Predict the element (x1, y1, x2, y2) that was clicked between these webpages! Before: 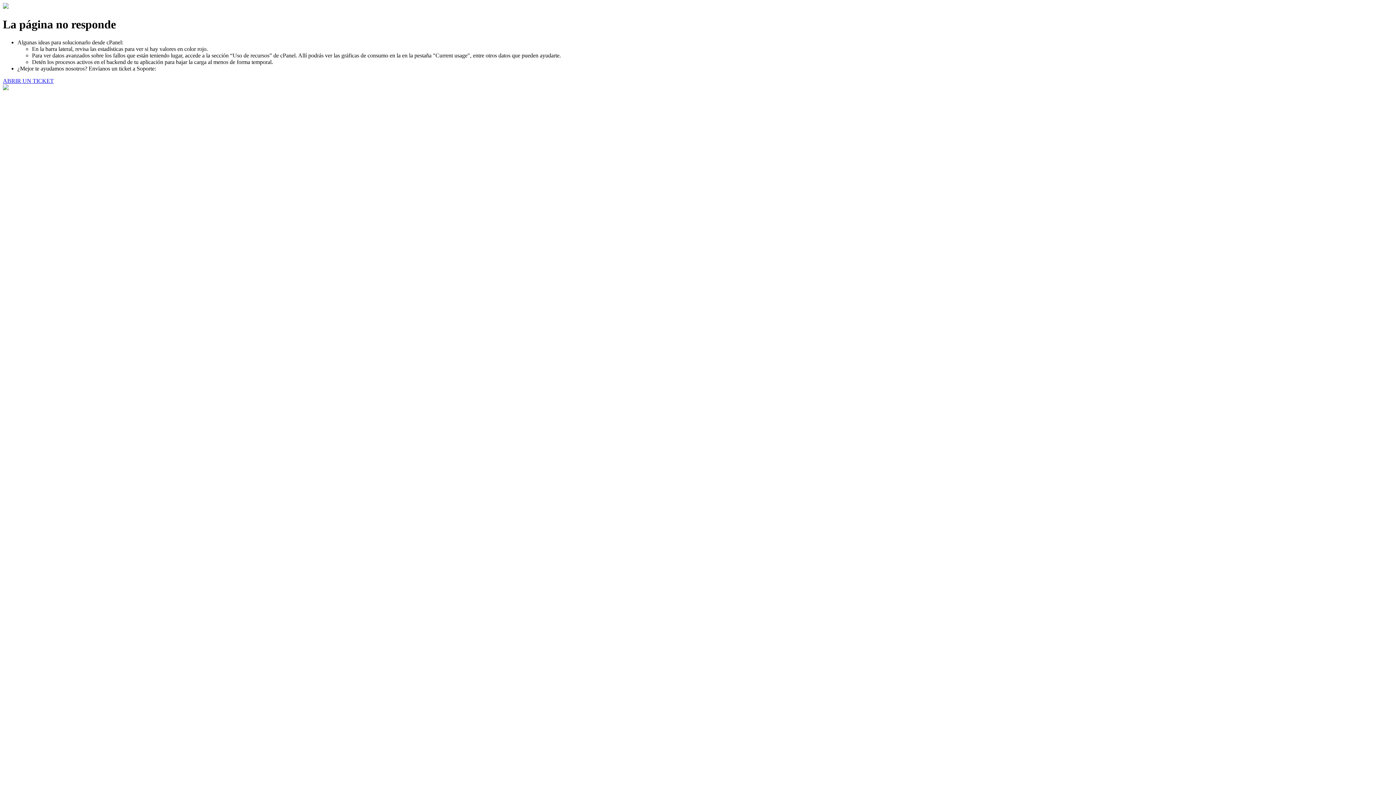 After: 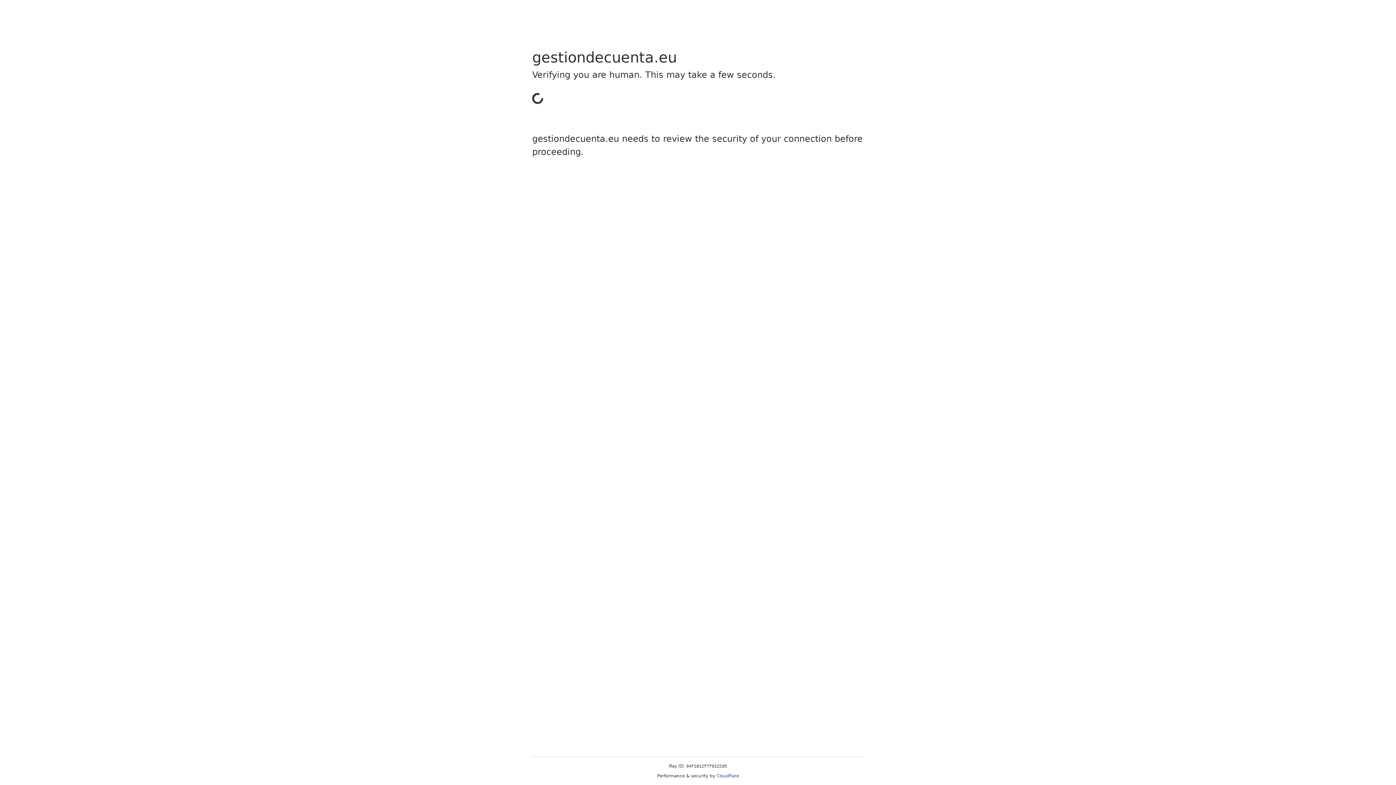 Action: label: ABRIR UN TICKET bbox: (2, 77, 53, 83)